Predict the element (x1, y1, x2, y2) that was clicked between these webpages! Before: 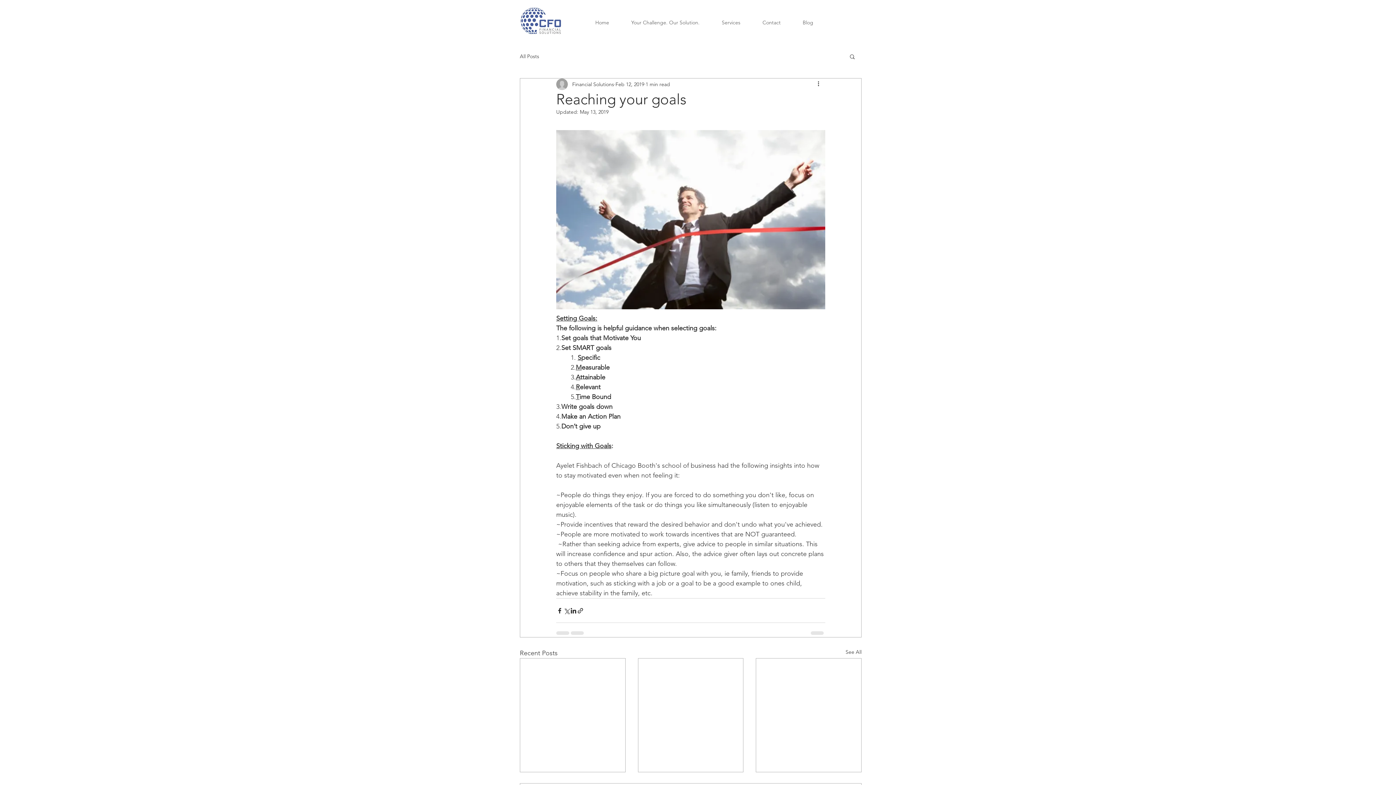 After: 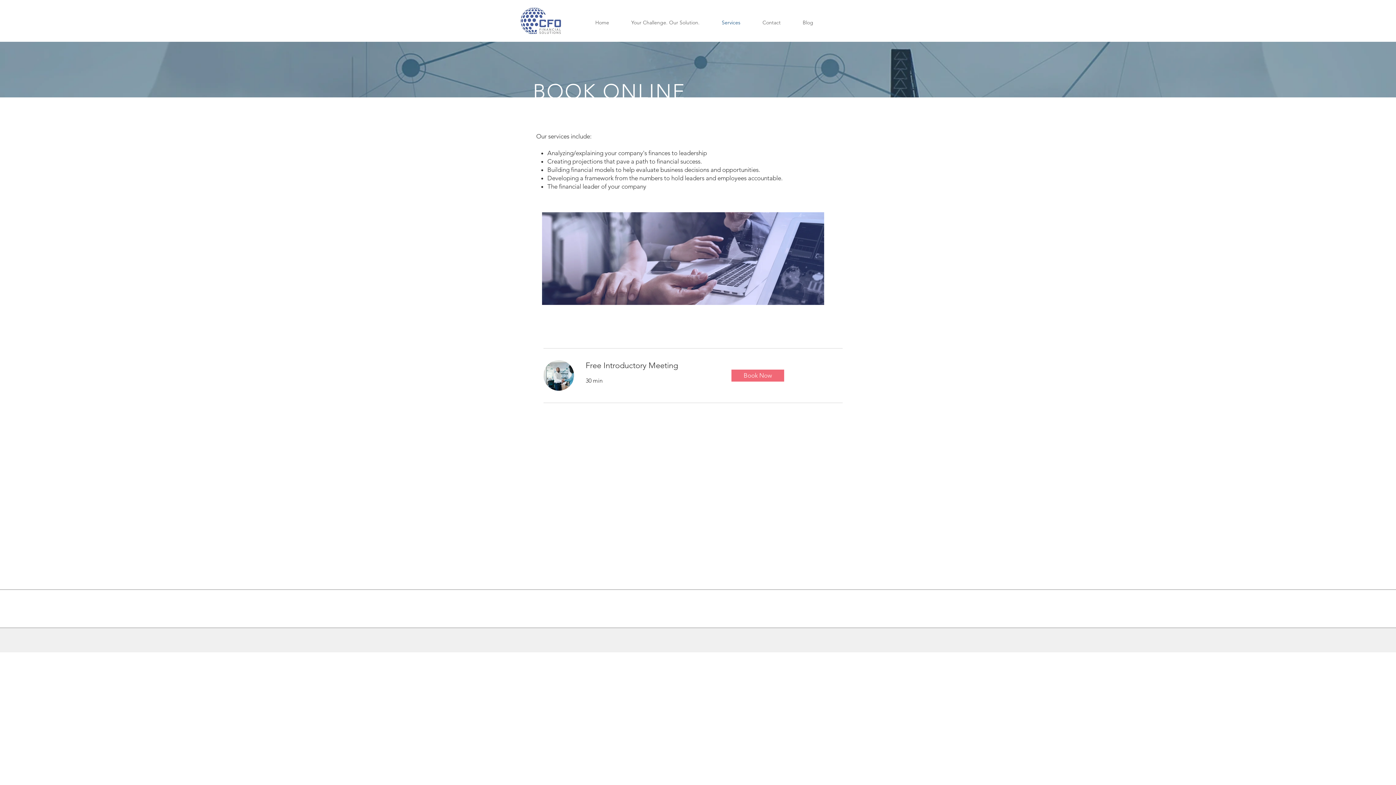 Action: bbox: (710, 17, 751, 27) label: Services